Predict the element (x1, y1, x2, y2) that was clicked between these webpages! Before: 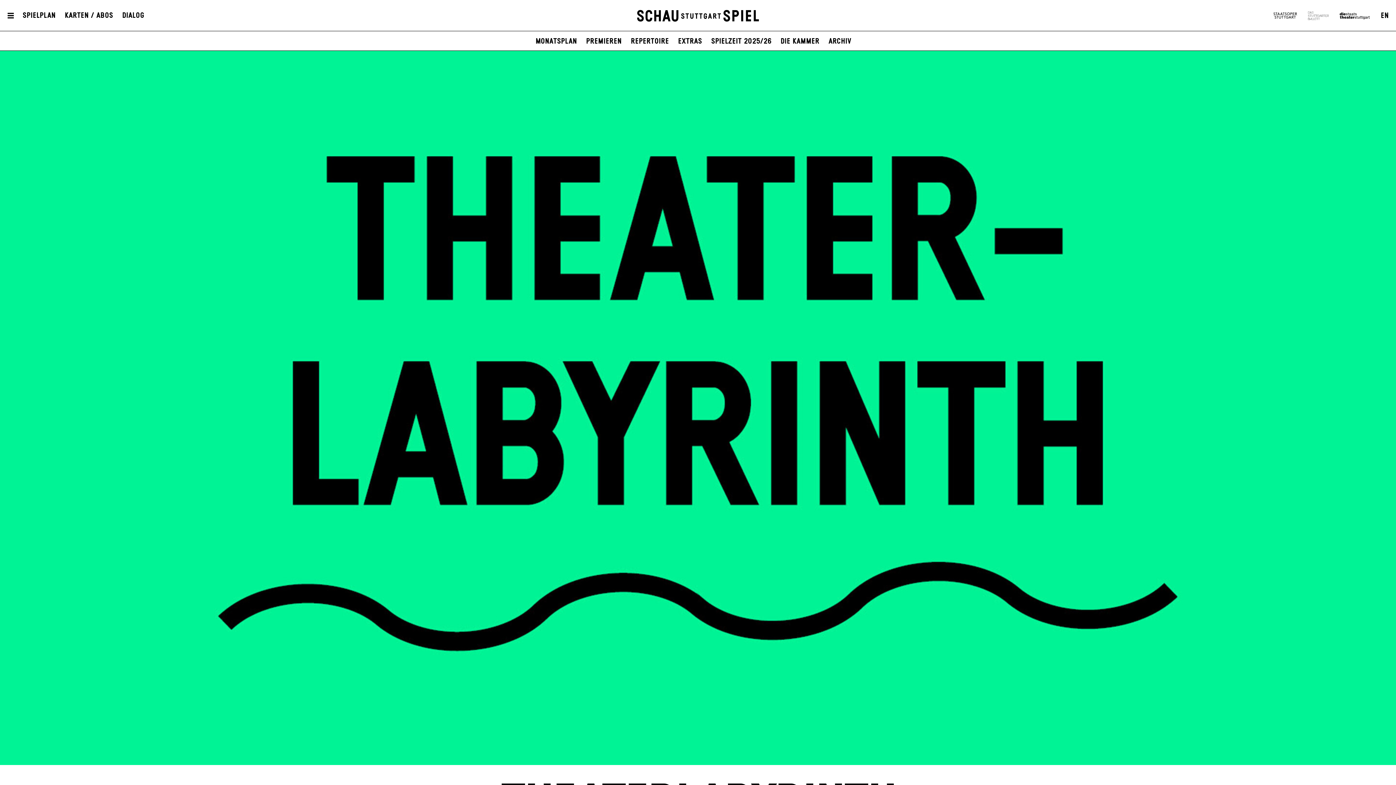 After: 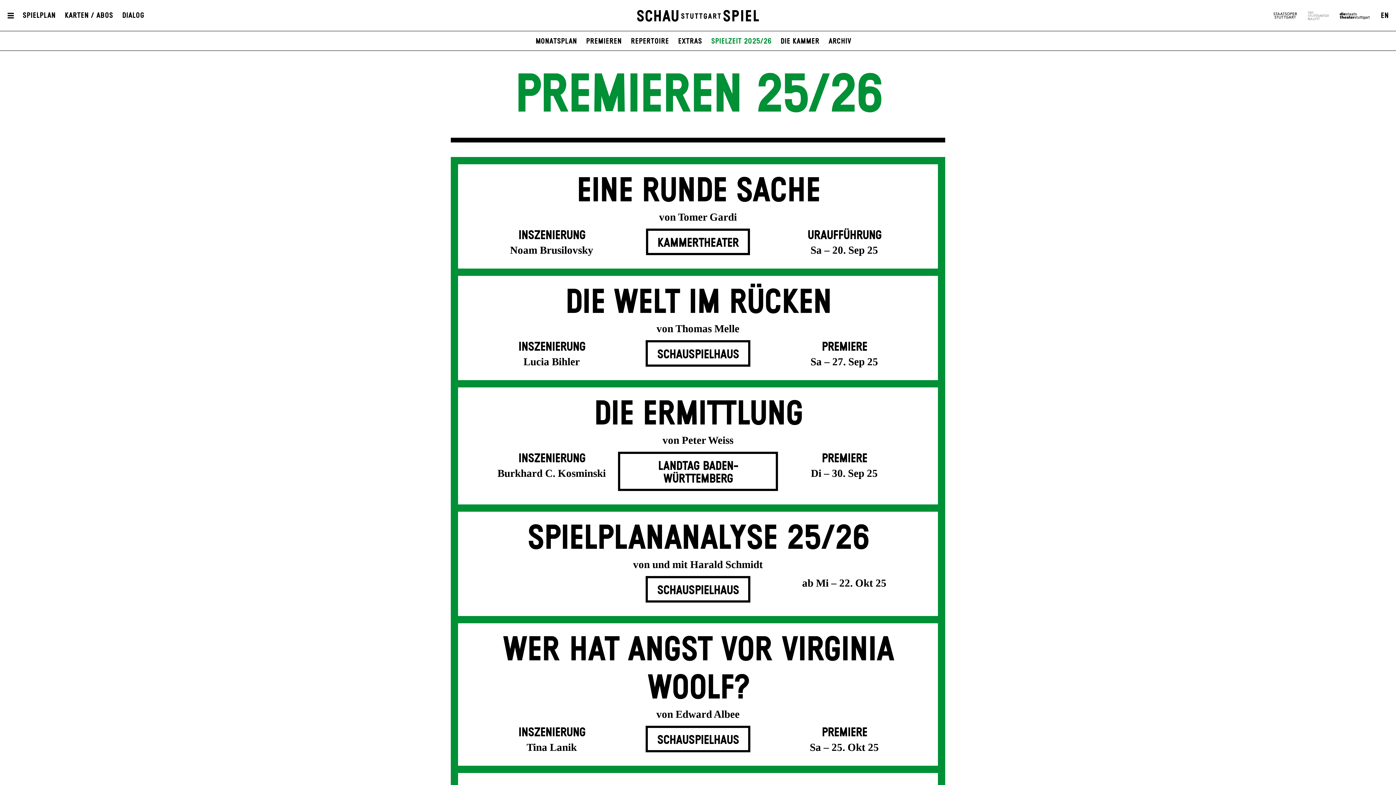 Action: label: Spielzeit 2025/26 bbox: (711, 37, 771, 45)